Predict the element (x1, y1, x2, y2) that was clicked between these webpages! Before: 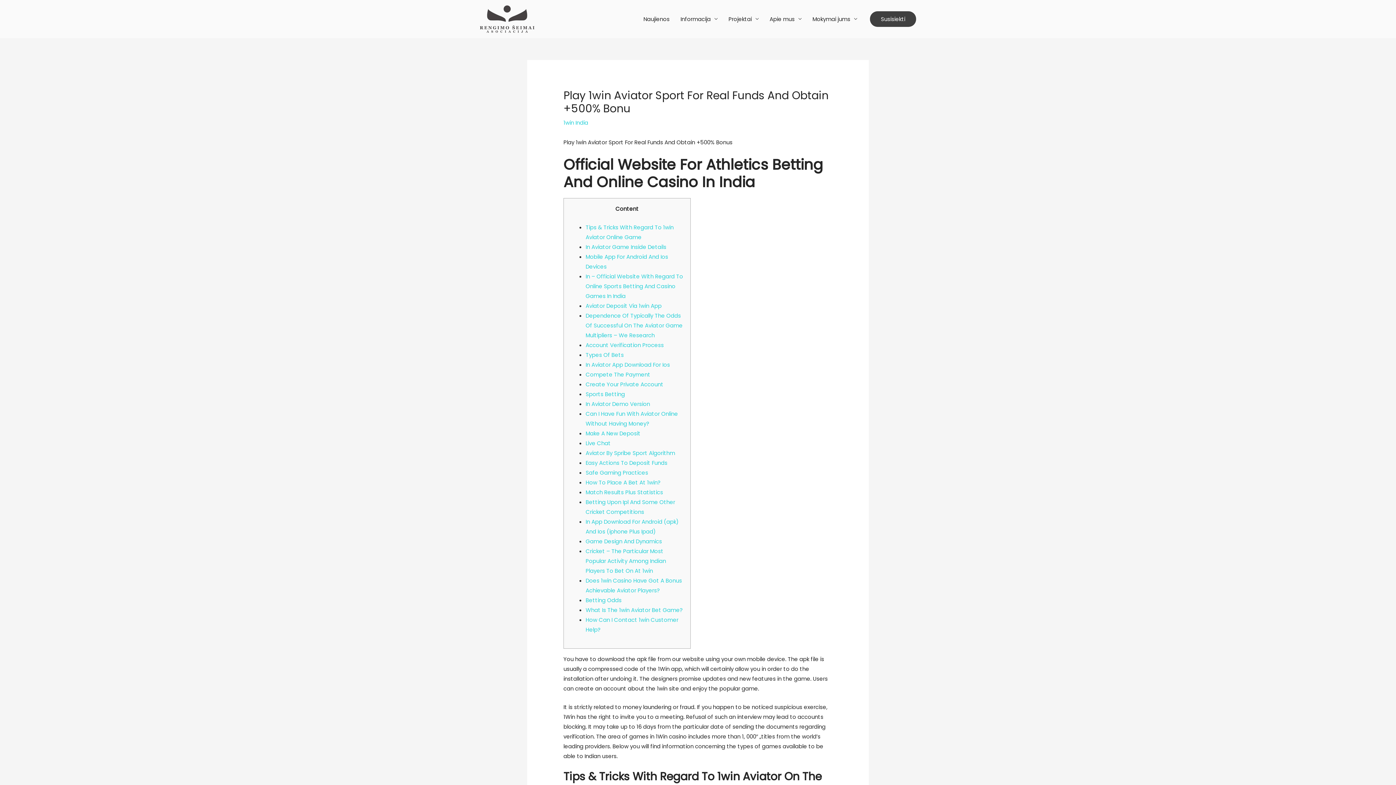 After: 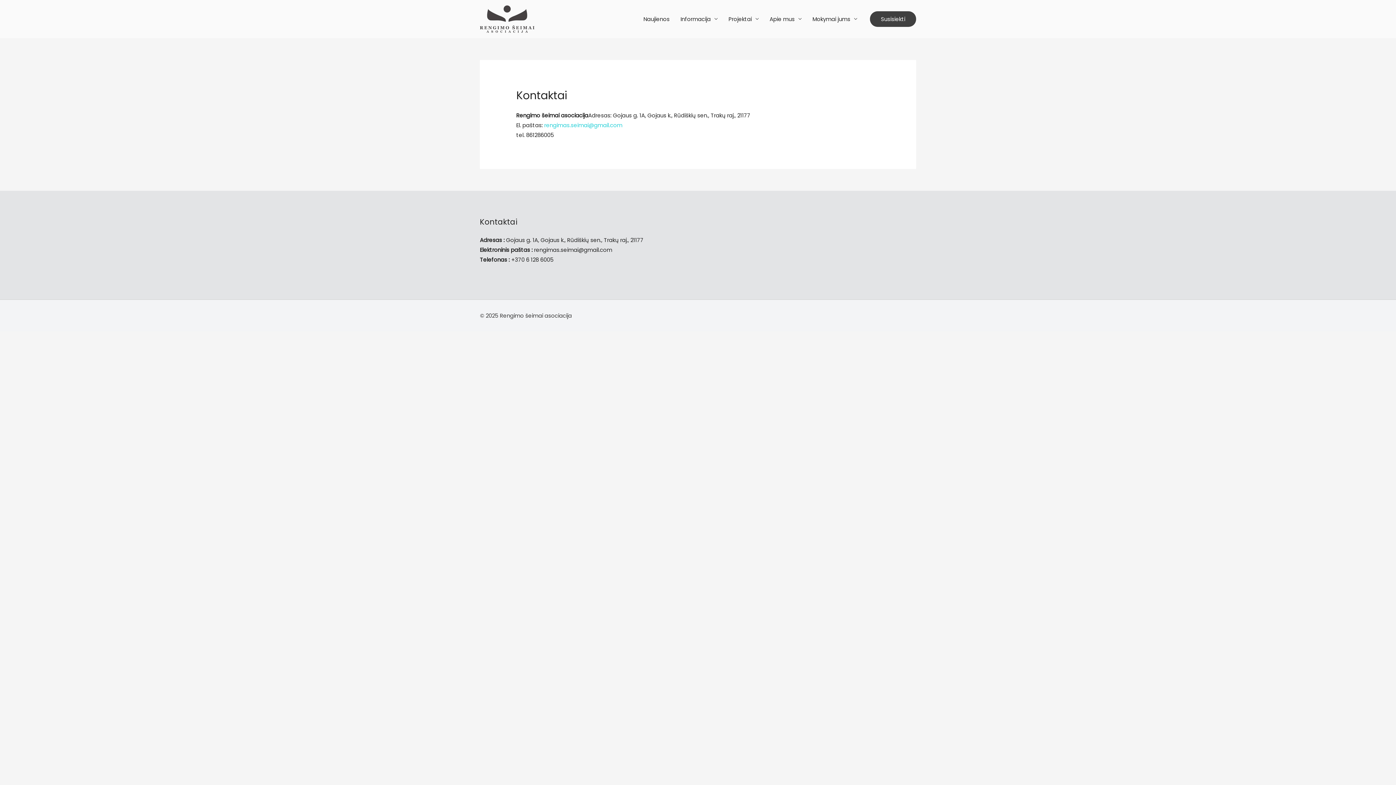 Action: label: Susisiekti bbox: (870, 11, 916, 26)